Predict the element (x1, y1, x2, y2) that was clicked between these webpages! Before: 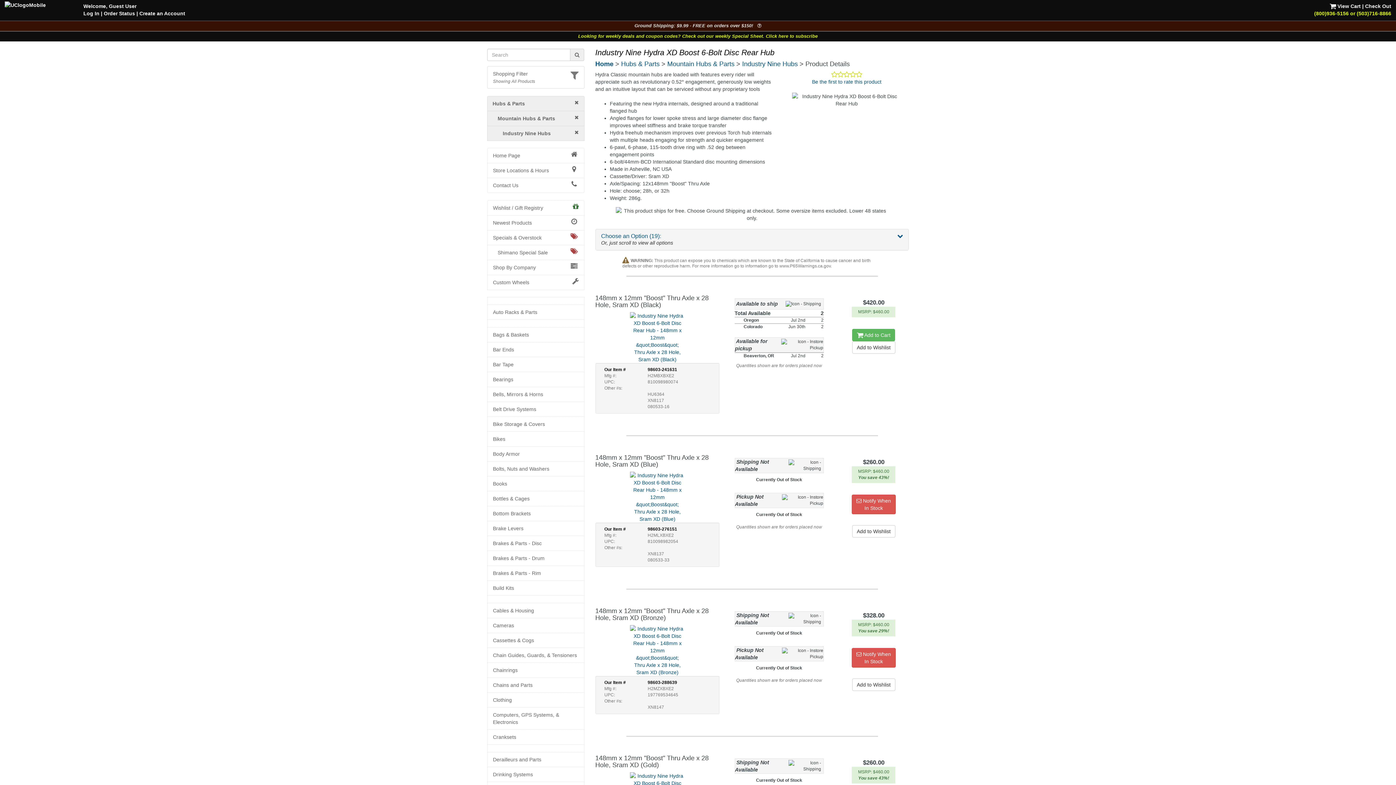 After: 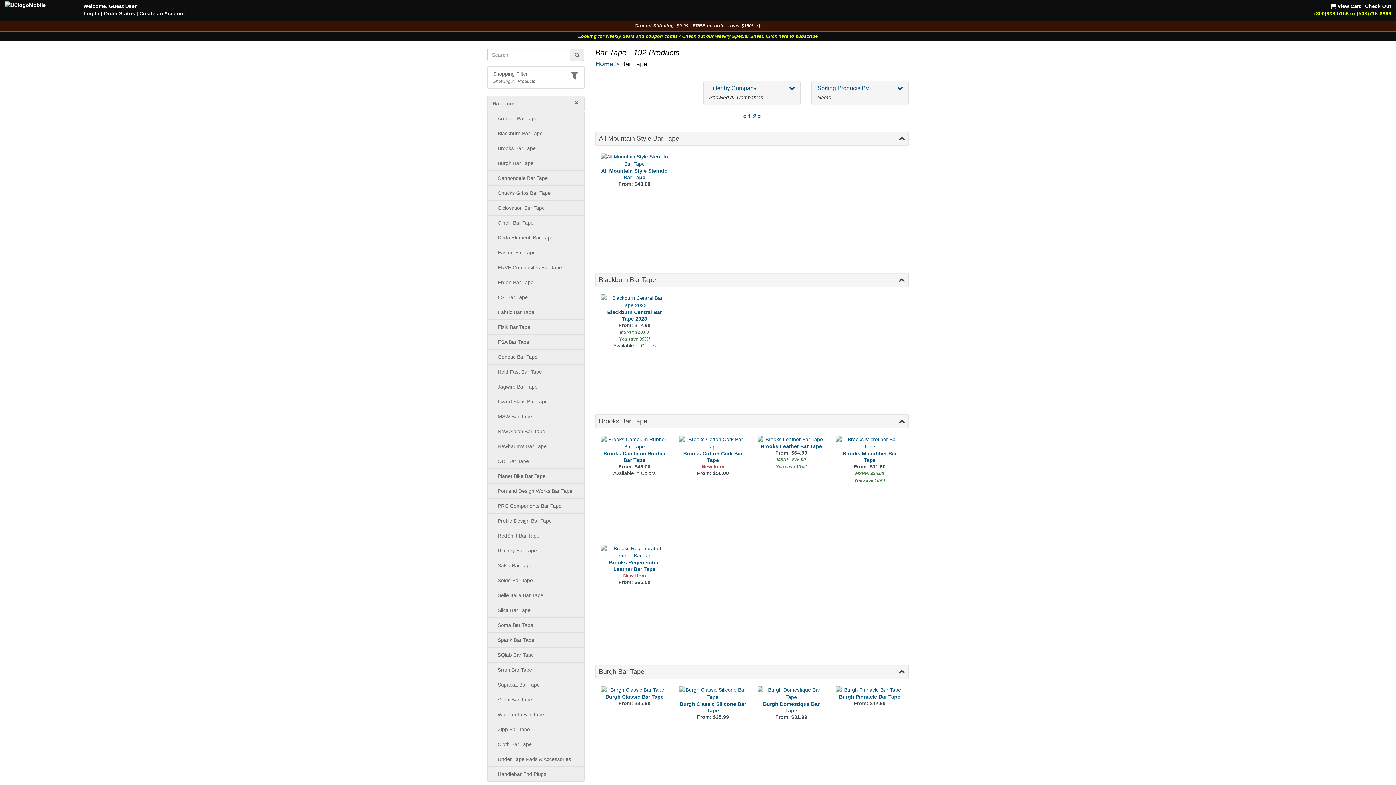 Action: bbox: (493, 361, 578, 368) label: Bar Tape